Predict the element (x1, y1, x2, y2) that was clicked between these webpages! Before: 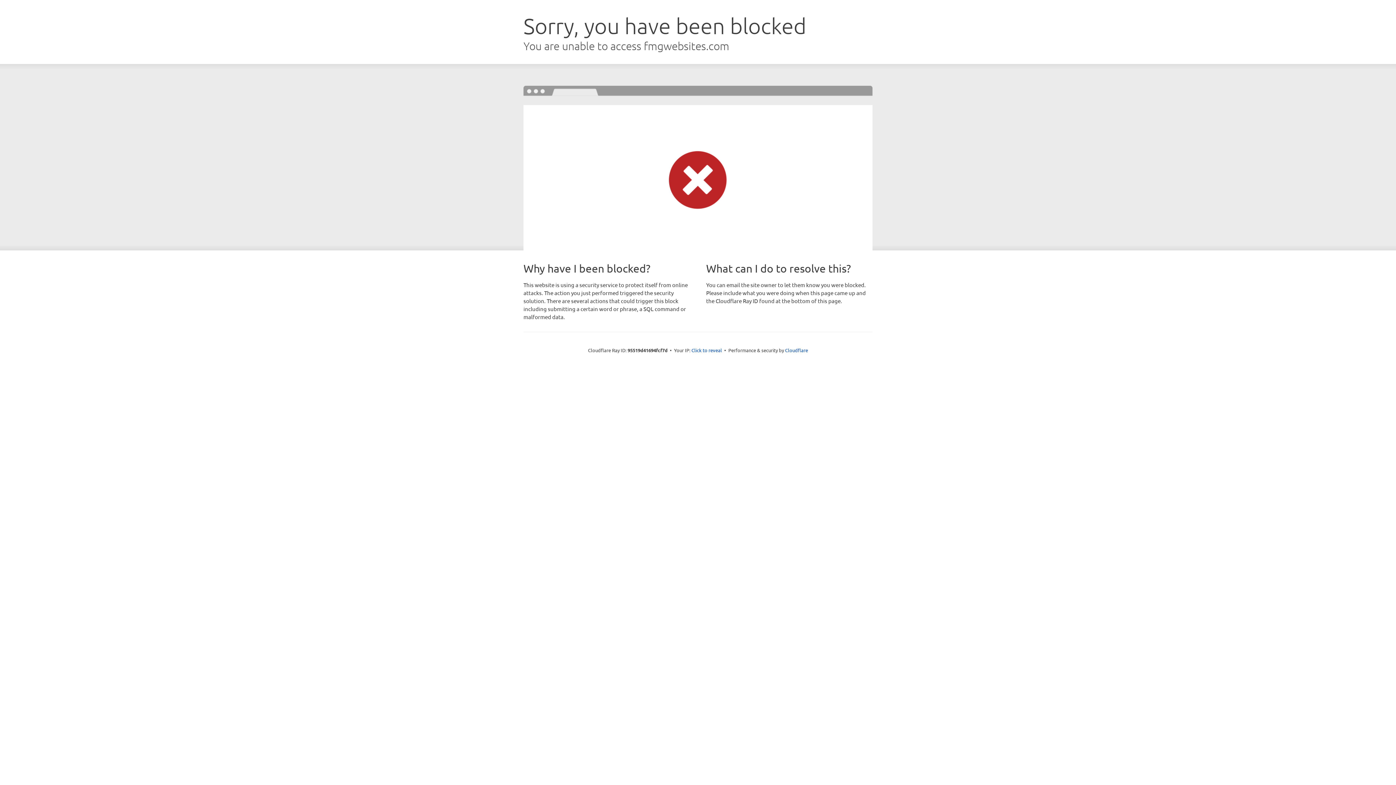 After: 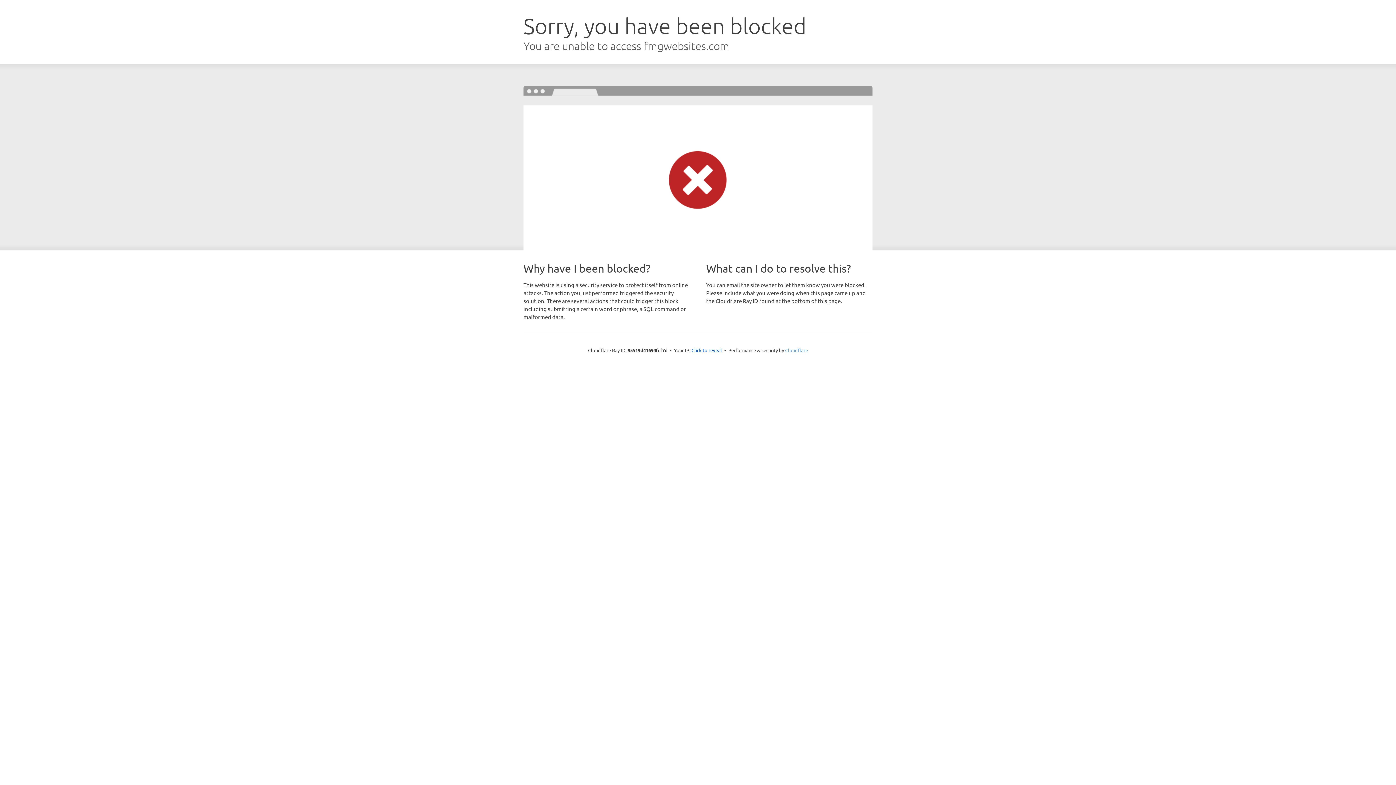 Action: bbox: (785, 347, 808, 353) label: Cloudflare